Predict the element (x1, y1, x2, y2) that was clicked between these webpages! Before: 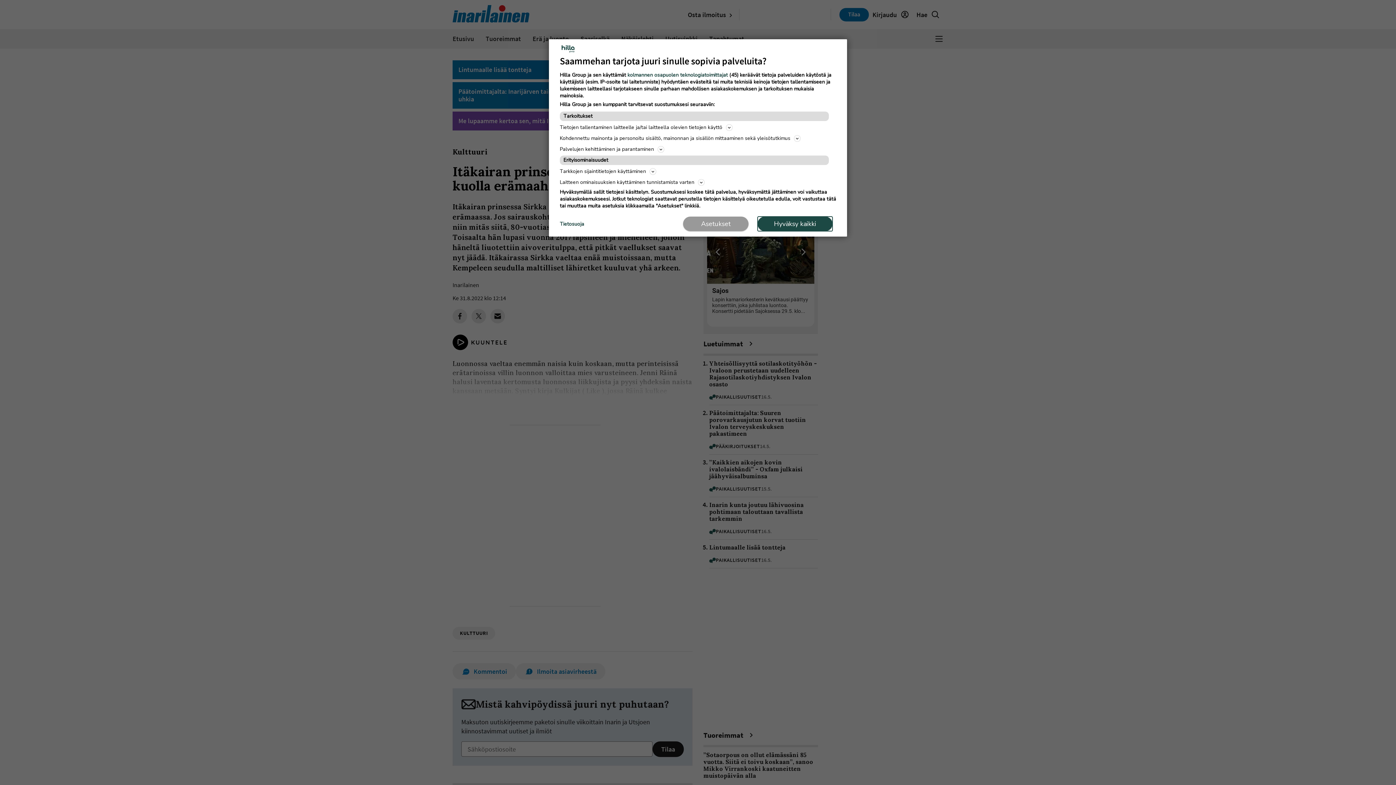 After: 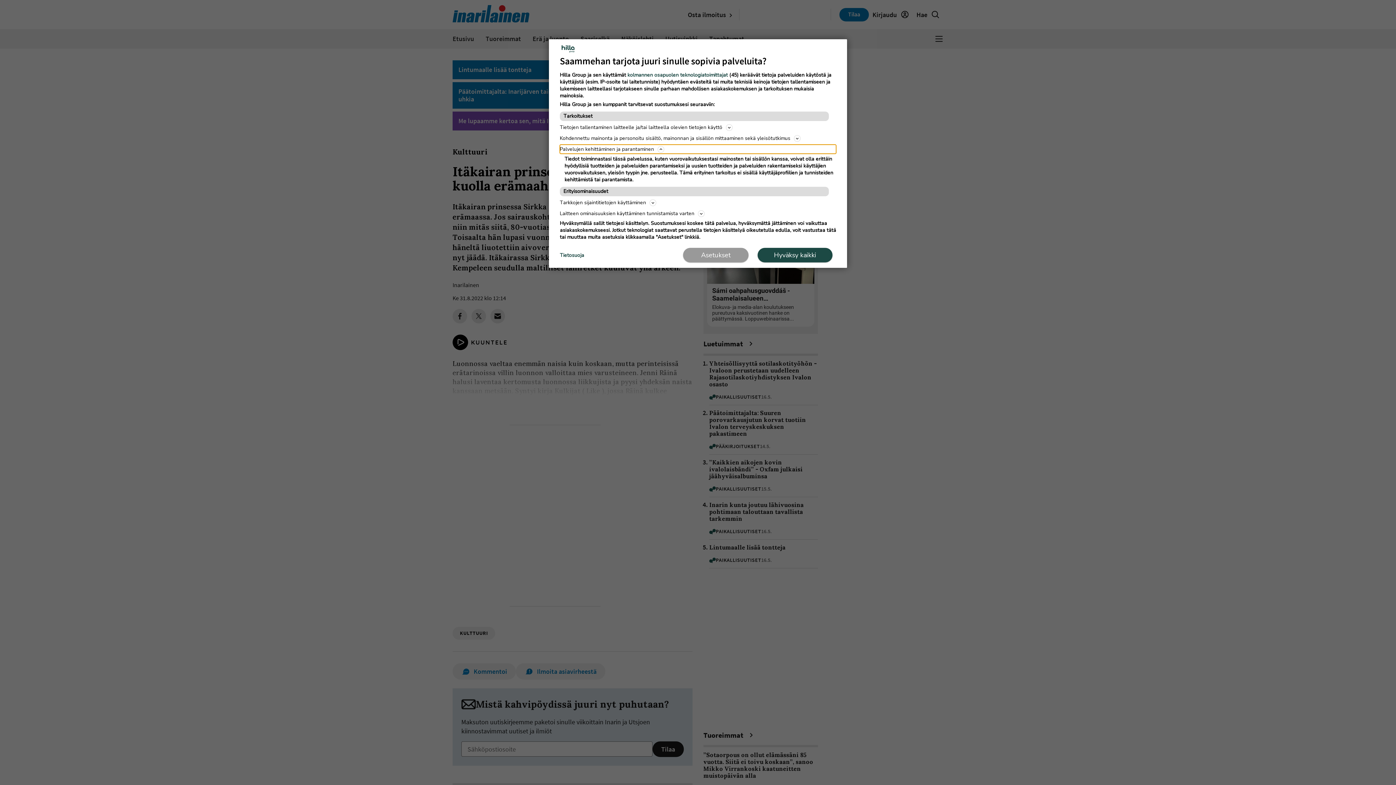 Action: bbox: (560, 144, 836, 153) label: Palvelujen kehittäminen ja parantaminen